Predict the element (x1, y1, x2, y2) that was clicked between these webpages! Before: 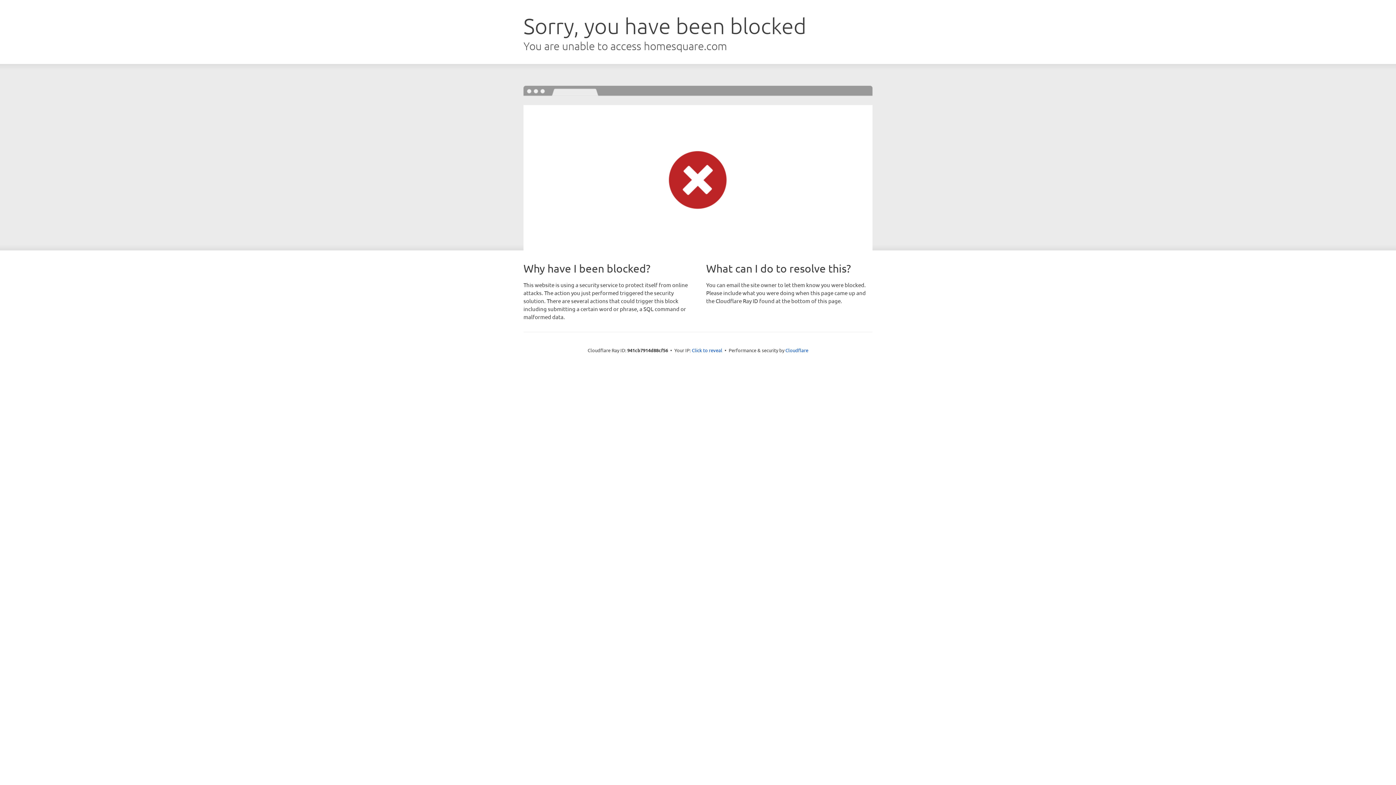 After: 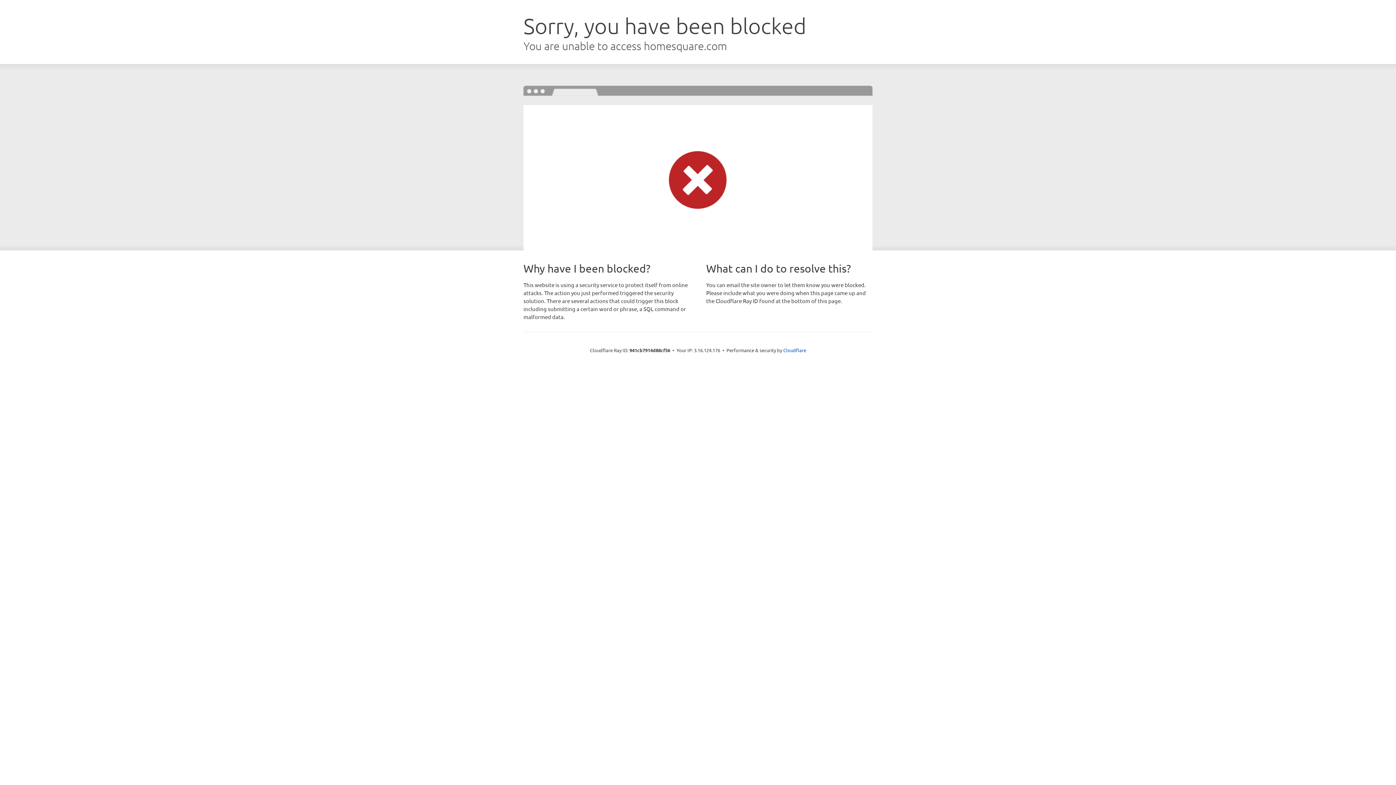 Action: label: Click to reveal bbox: (692, 346, 722, 353)